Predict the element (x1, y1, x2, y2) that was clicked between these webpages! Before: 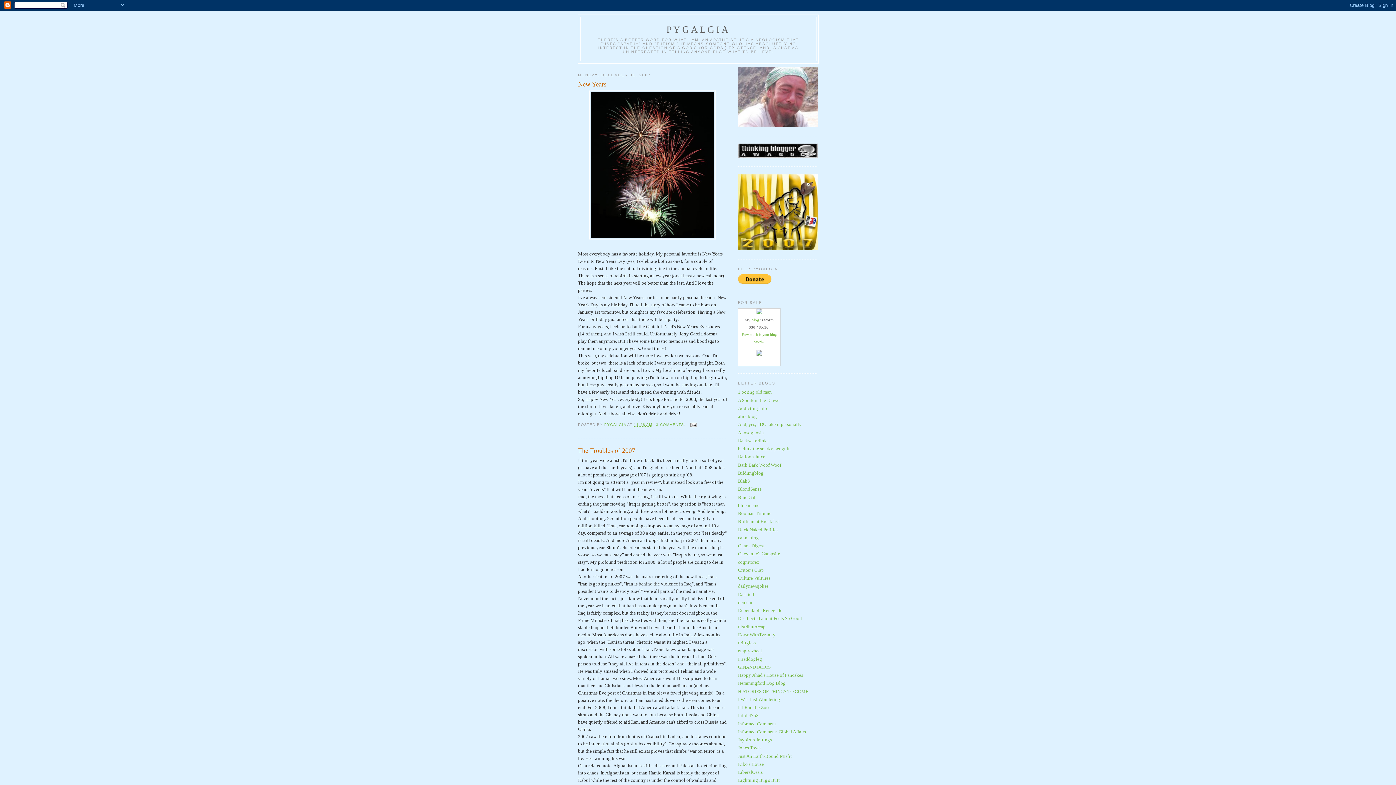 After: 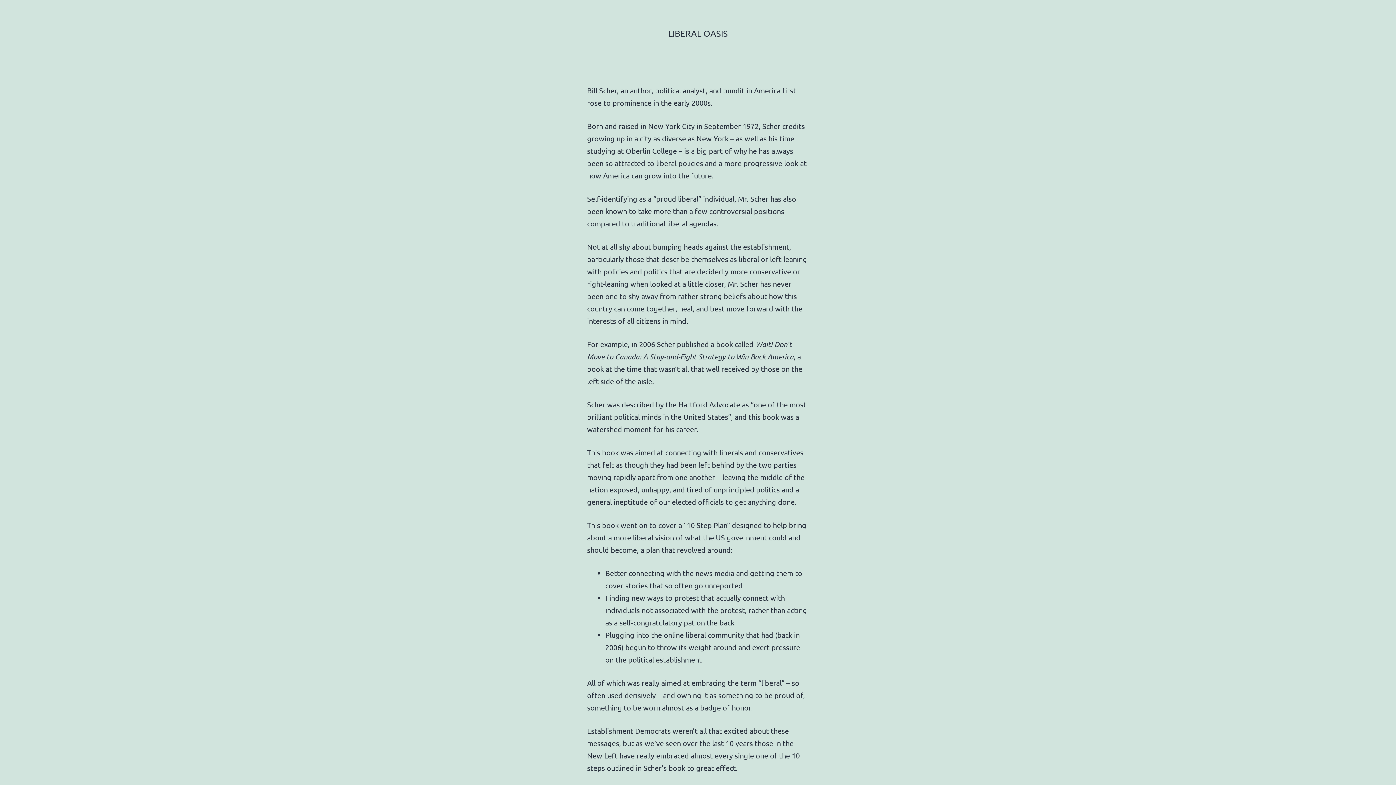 Action: bbox: (738, 769, 762, 775) label: LiberalOasis